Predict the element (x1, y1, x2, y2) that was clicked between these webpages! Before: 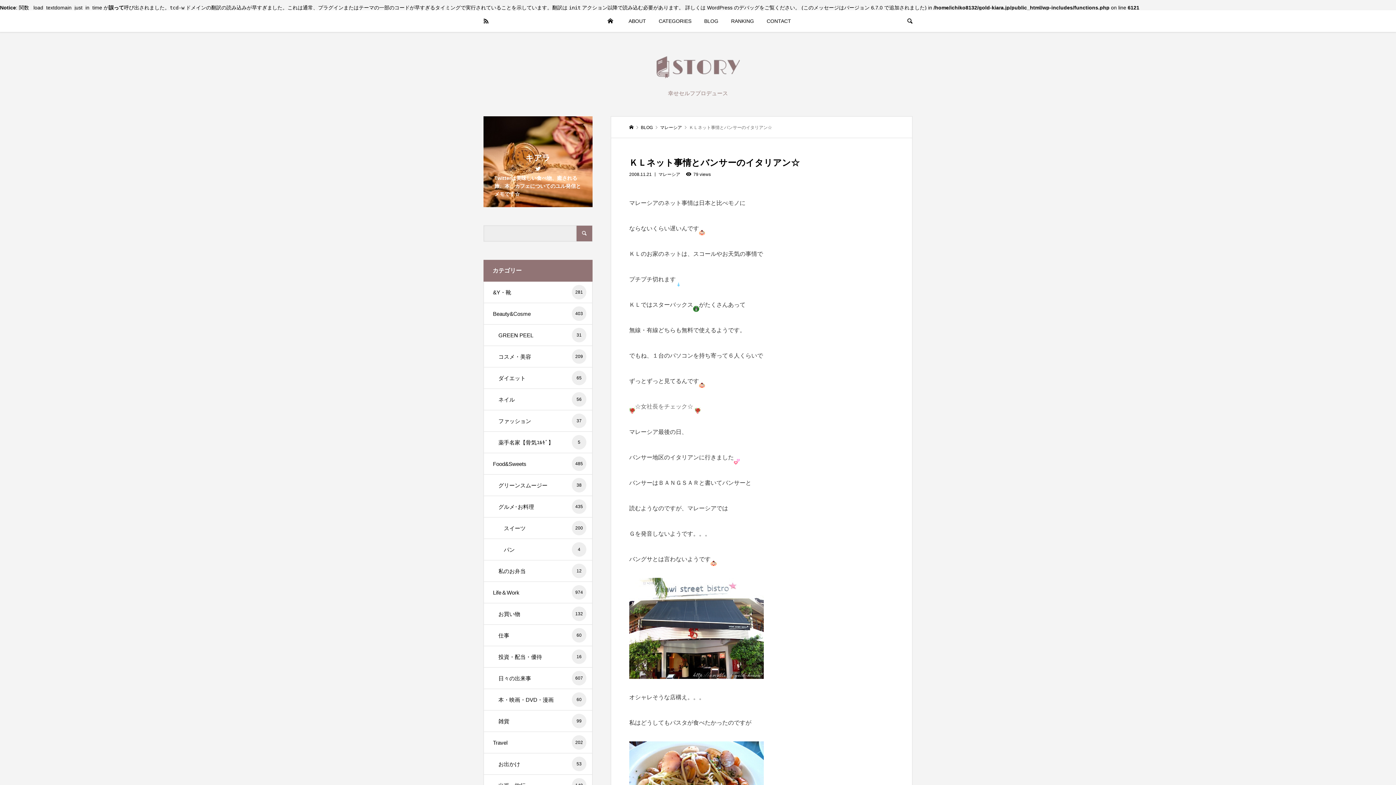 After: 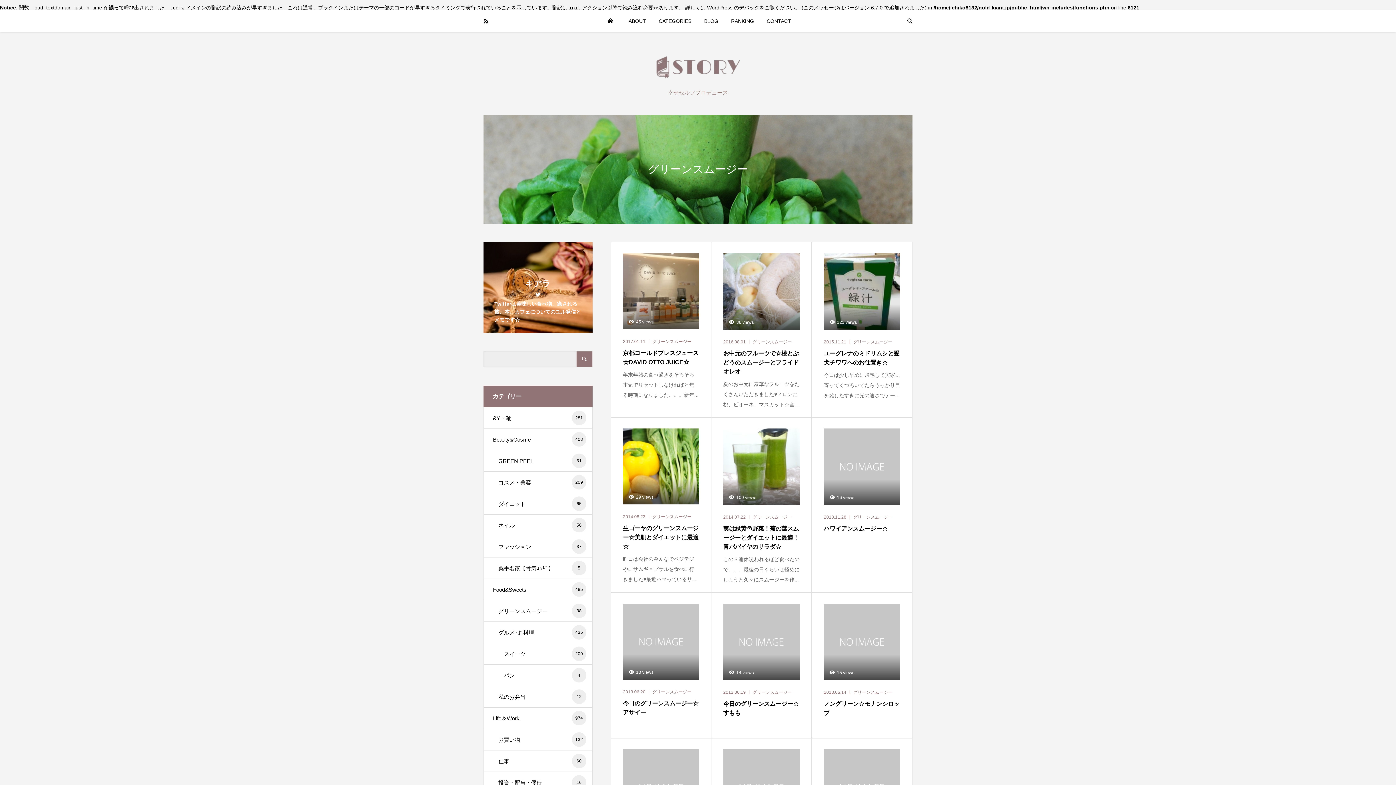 Action: bbox: (484, 474, 592, 496) label: グリーンスムージー
38